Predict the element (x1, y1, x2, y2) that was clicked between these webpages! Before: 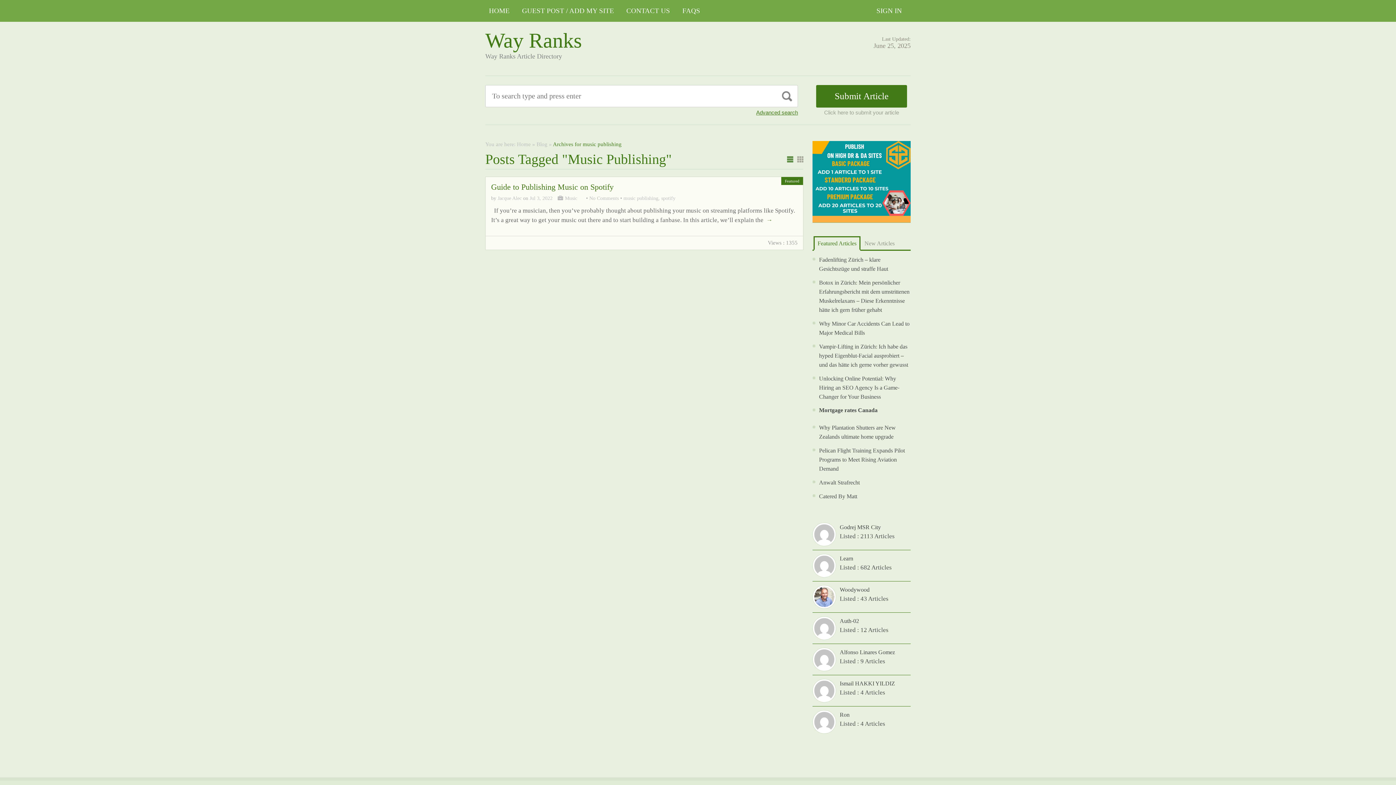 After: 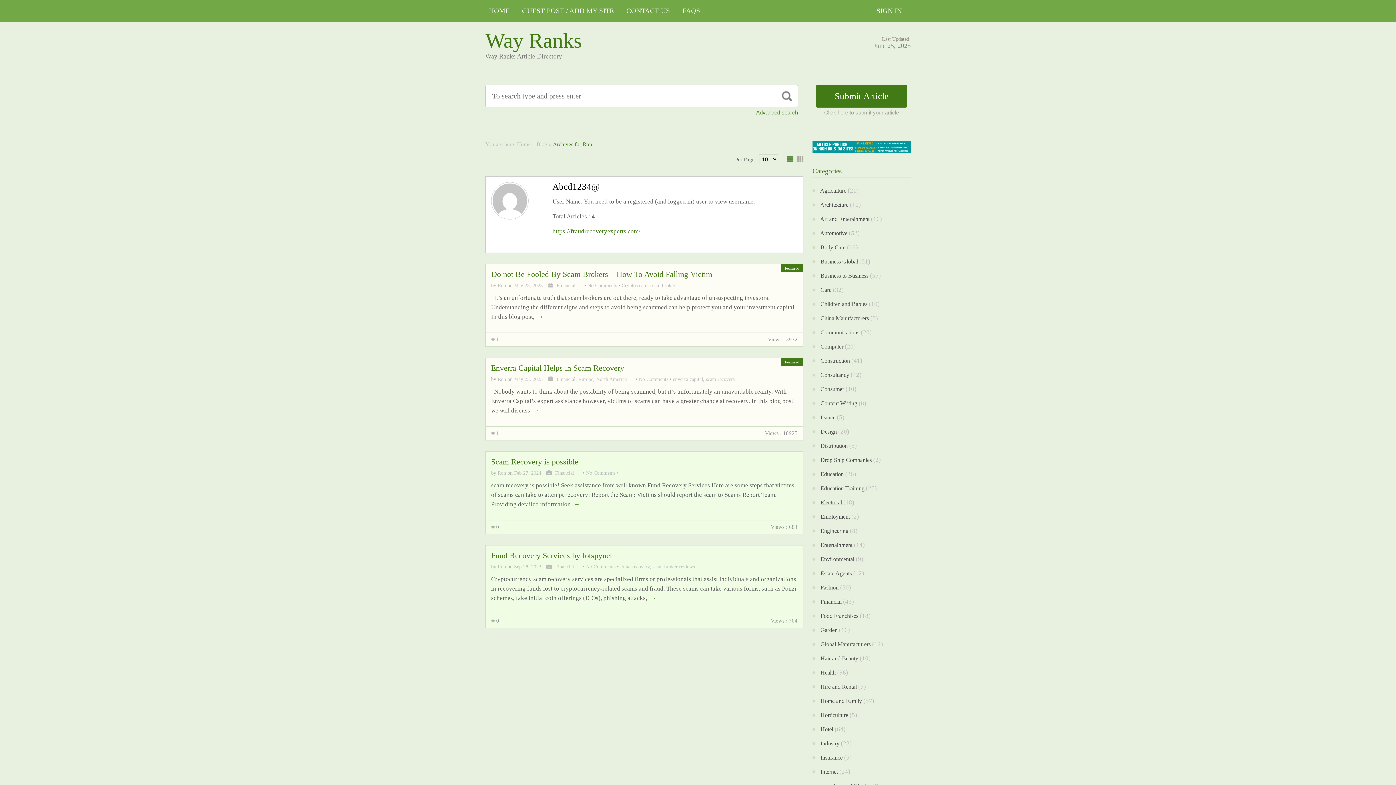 Action: bbox: (840, 712, 849, 718) label: Ron